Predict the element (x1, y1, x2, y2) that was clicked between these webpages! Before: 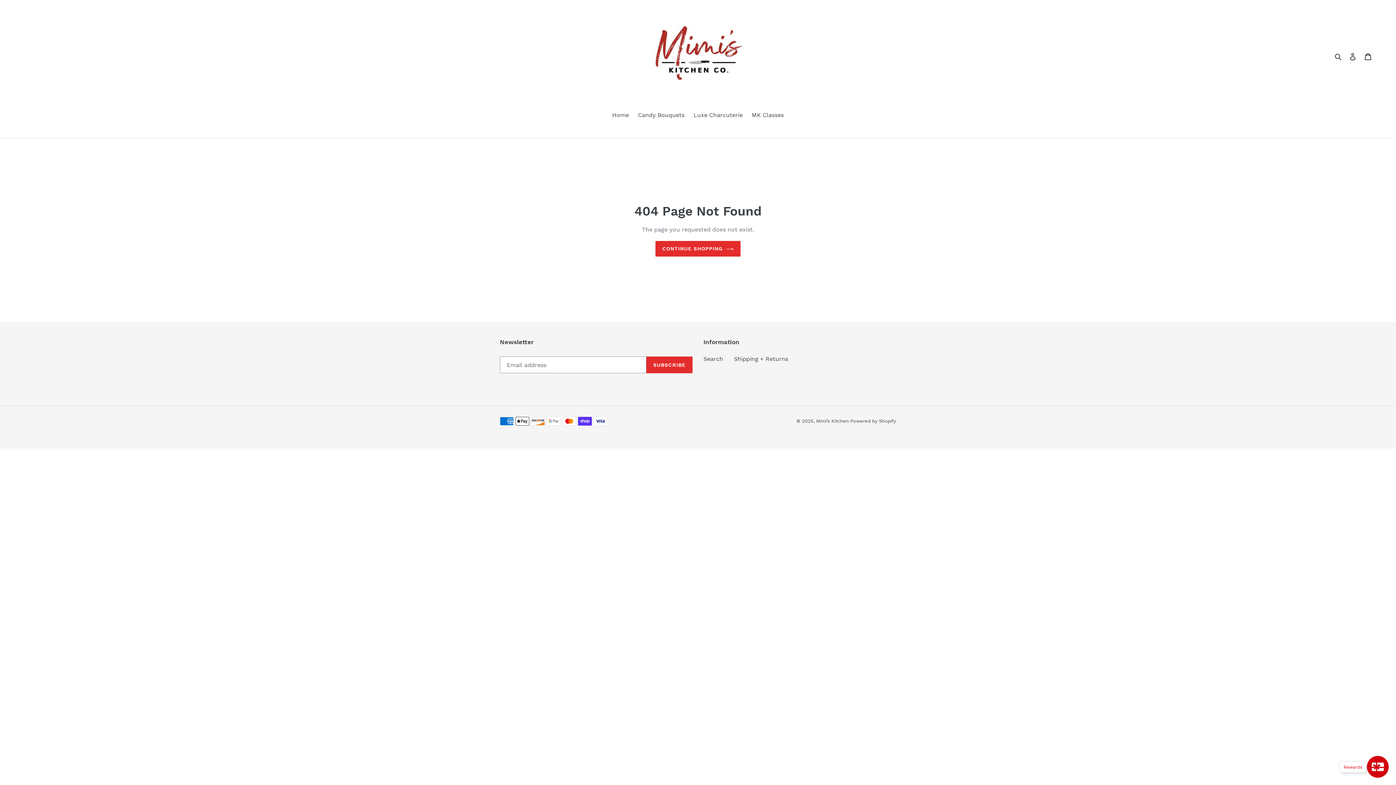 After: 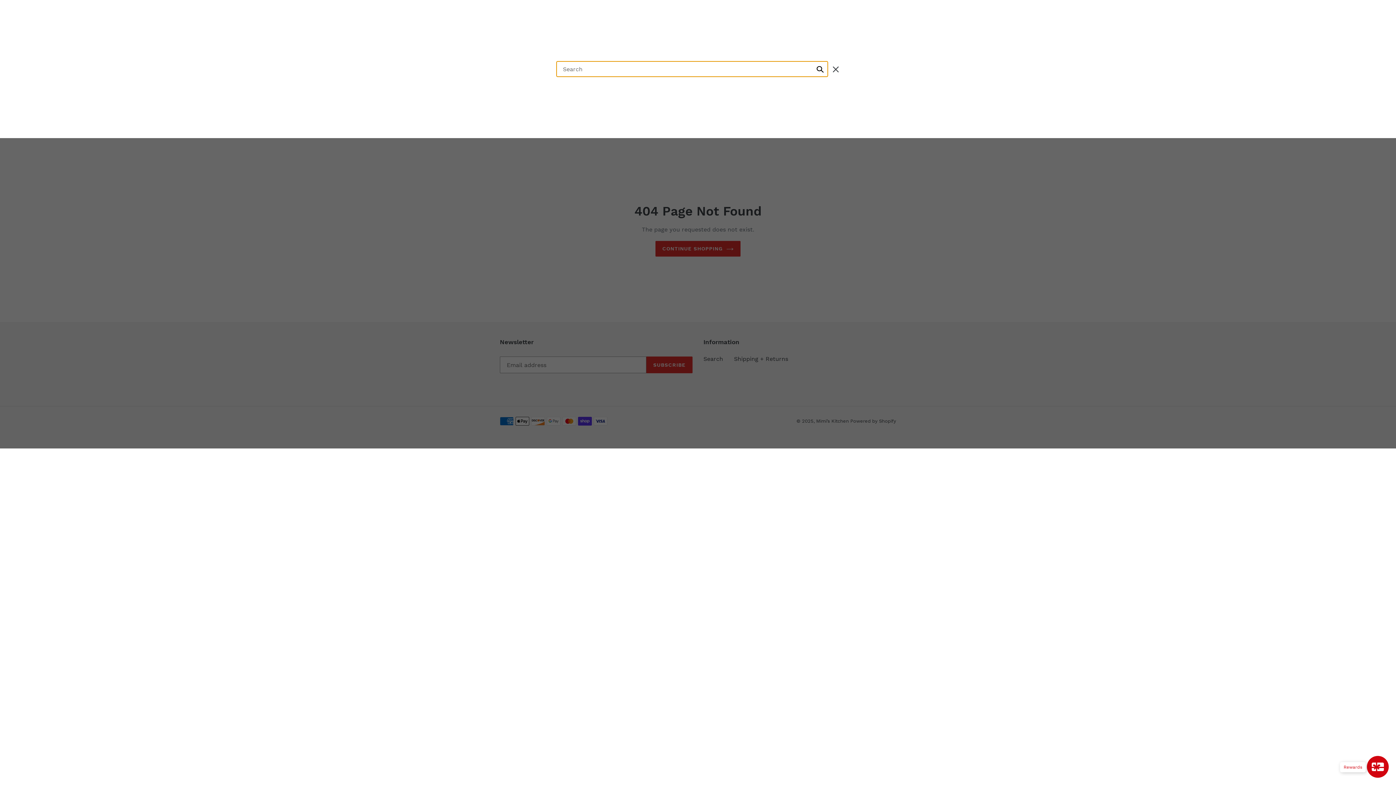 Action: bbox: (1332, 51, 1345, 61) label: Search